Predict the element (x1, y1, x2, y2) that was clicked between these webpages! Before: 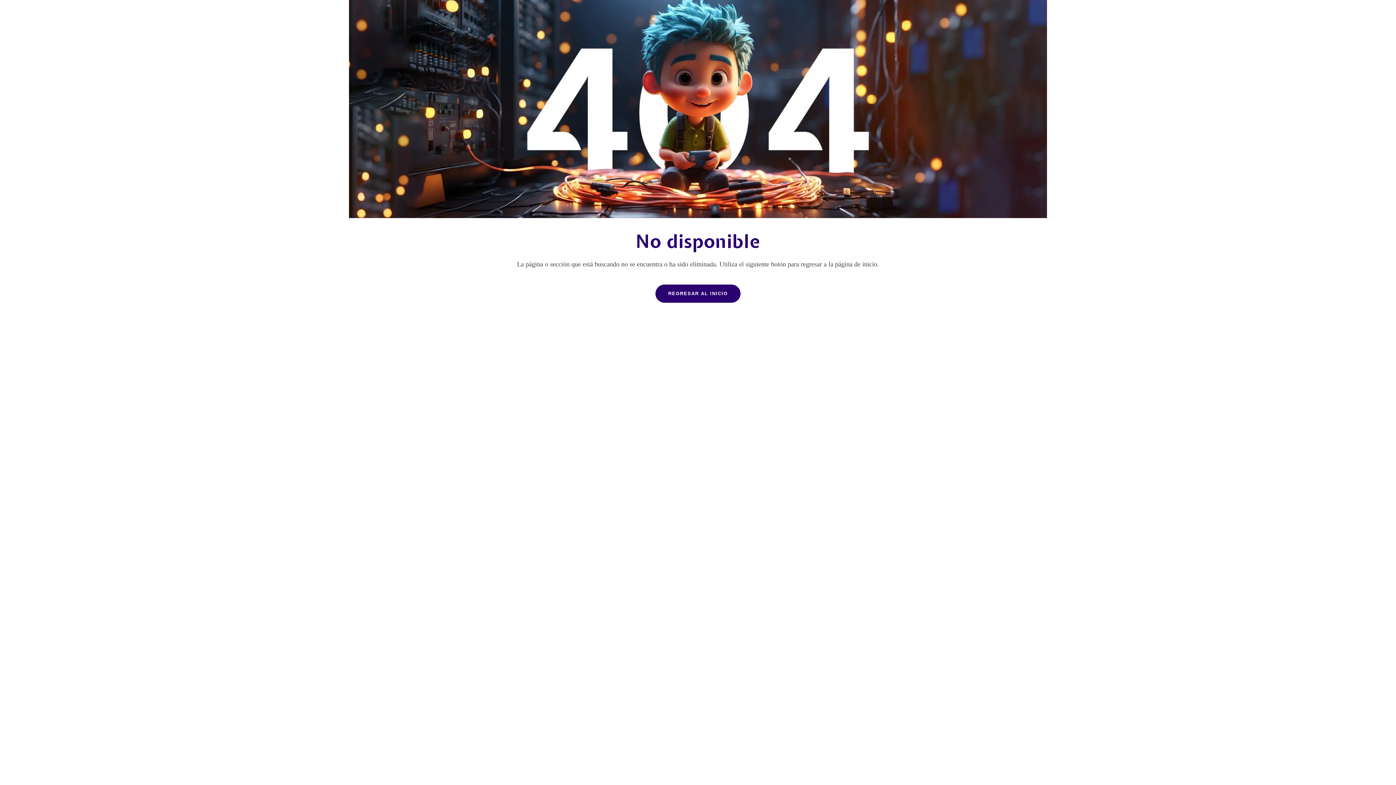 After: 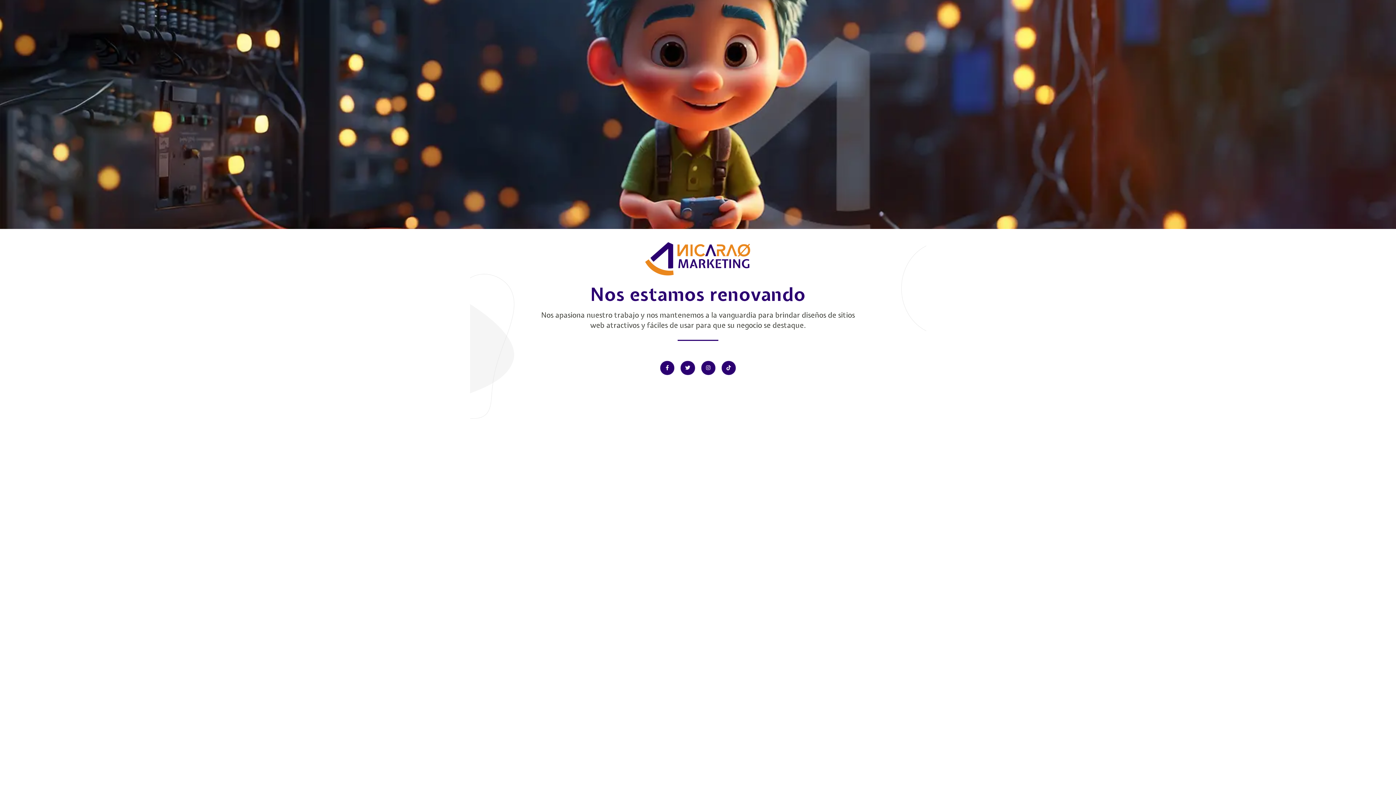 Action: bbox: (655, 284, 740, 302) label: REGRESAR AL INICIO